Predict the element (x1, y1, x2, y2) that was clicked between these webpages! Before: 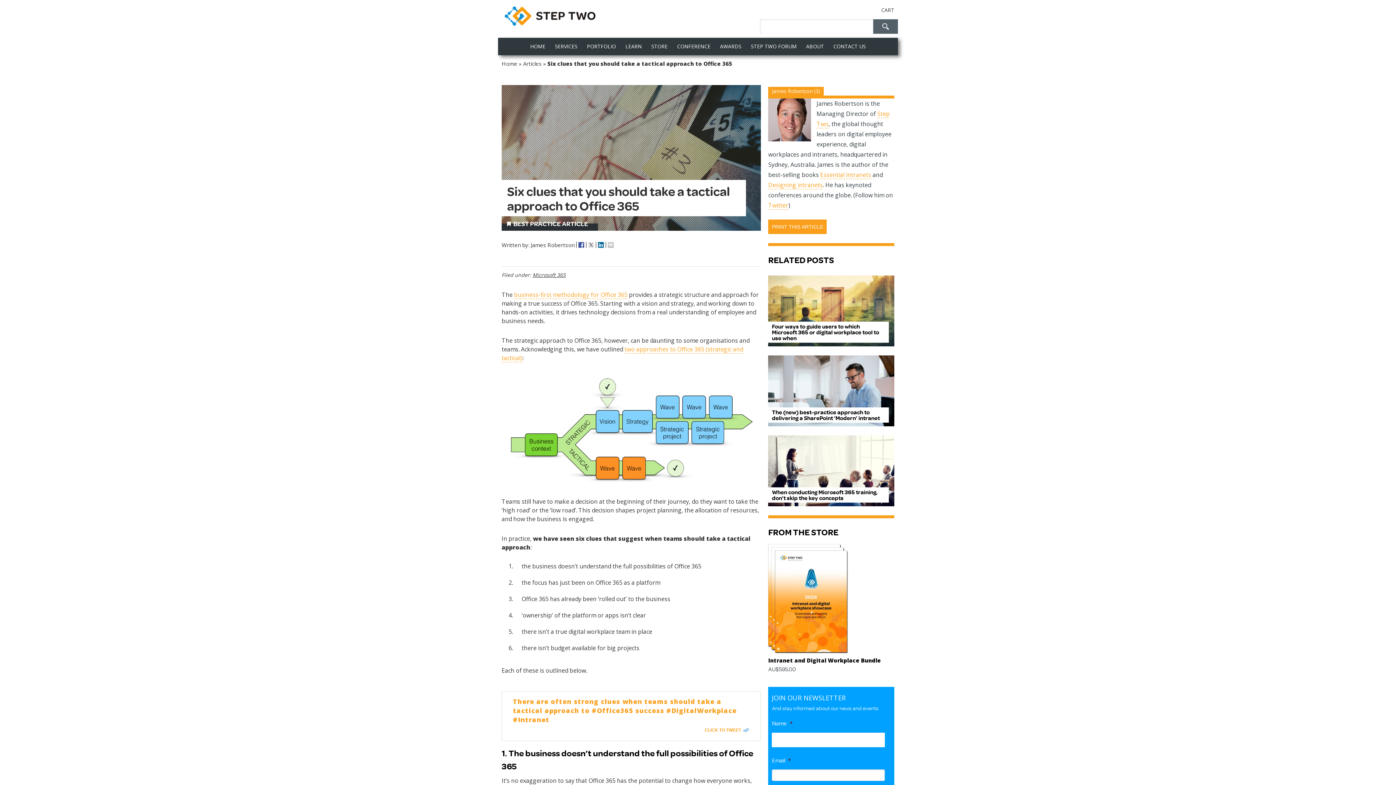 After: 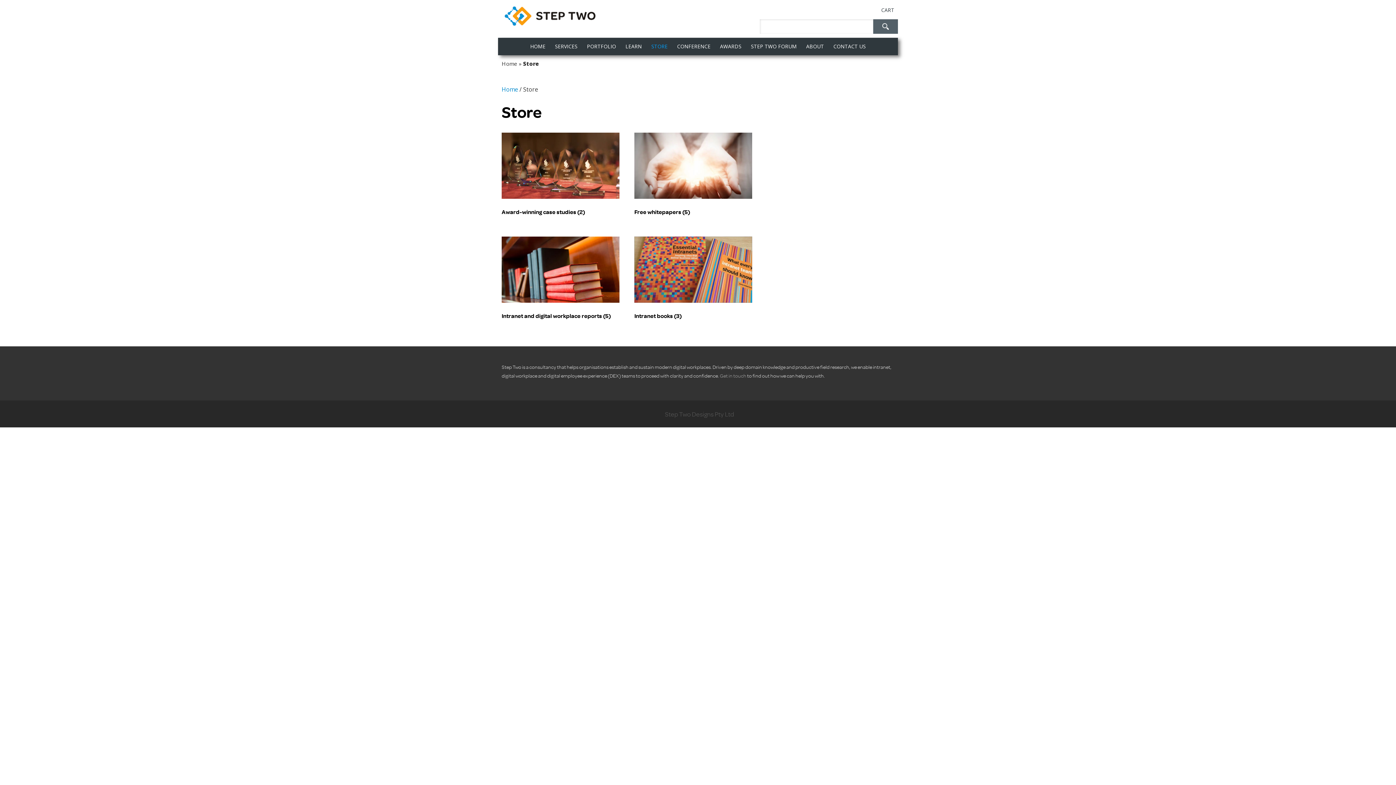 Action: bbox: (646, 37, 672, 55) label: STORE